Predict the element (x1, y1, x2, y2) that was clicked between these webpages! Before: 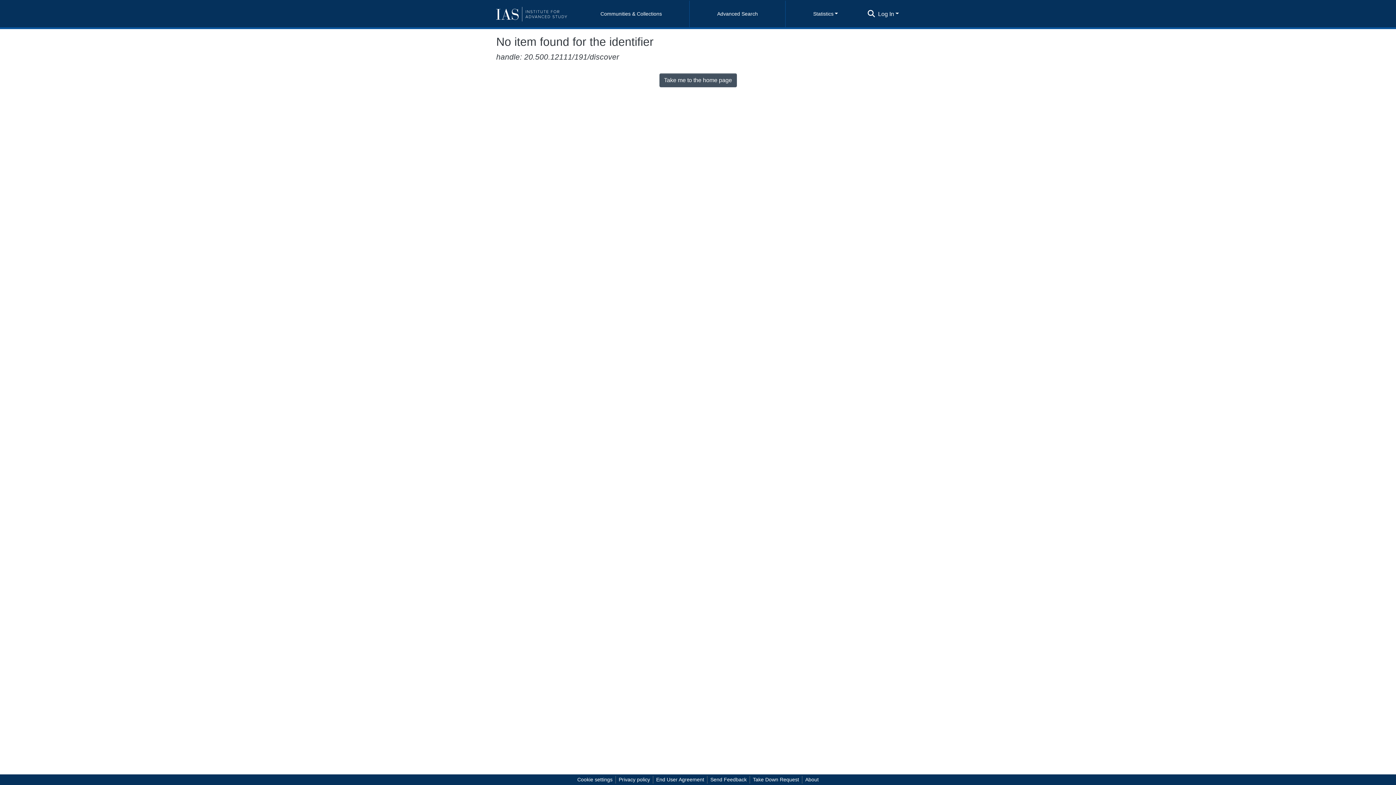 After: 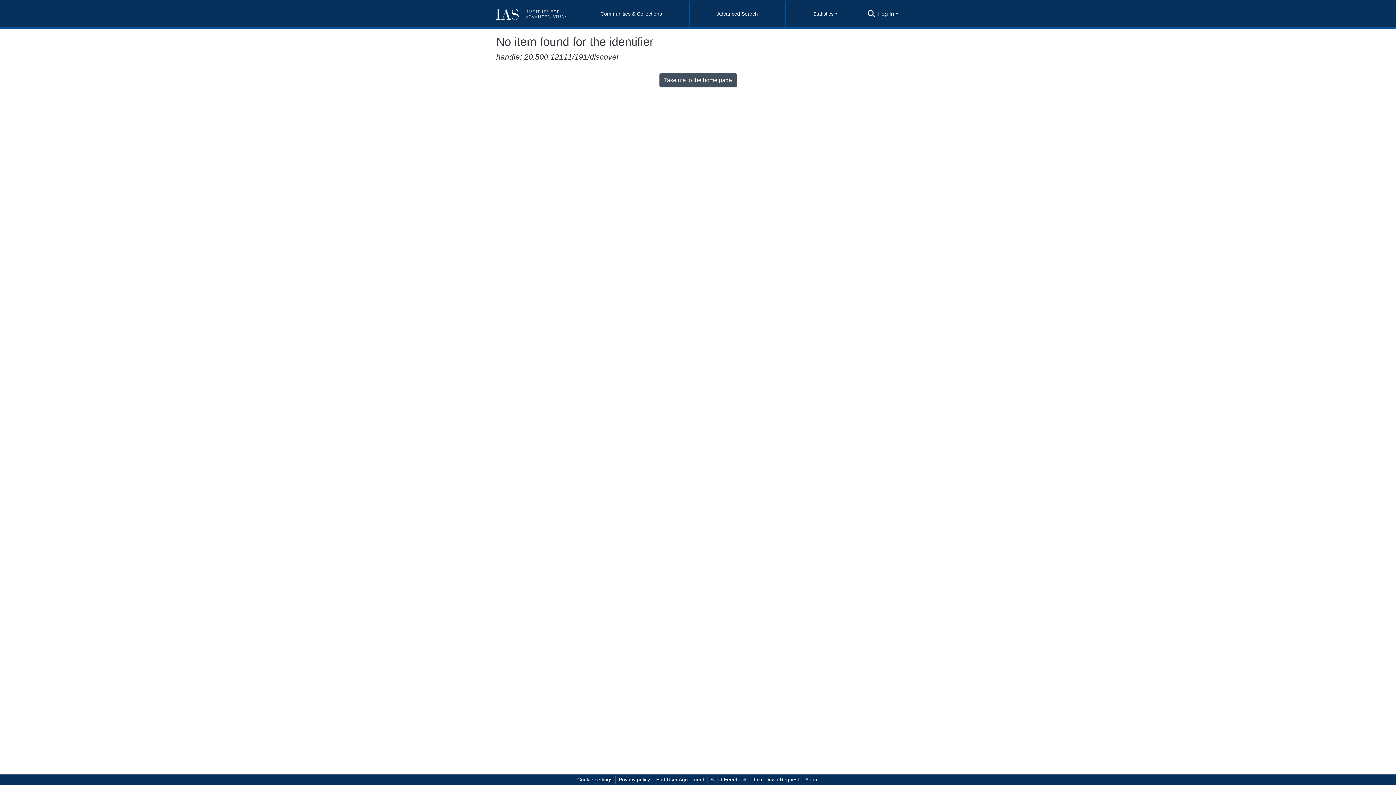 Action: bbox: (574, 776, 615, 784) label: Cookie settings